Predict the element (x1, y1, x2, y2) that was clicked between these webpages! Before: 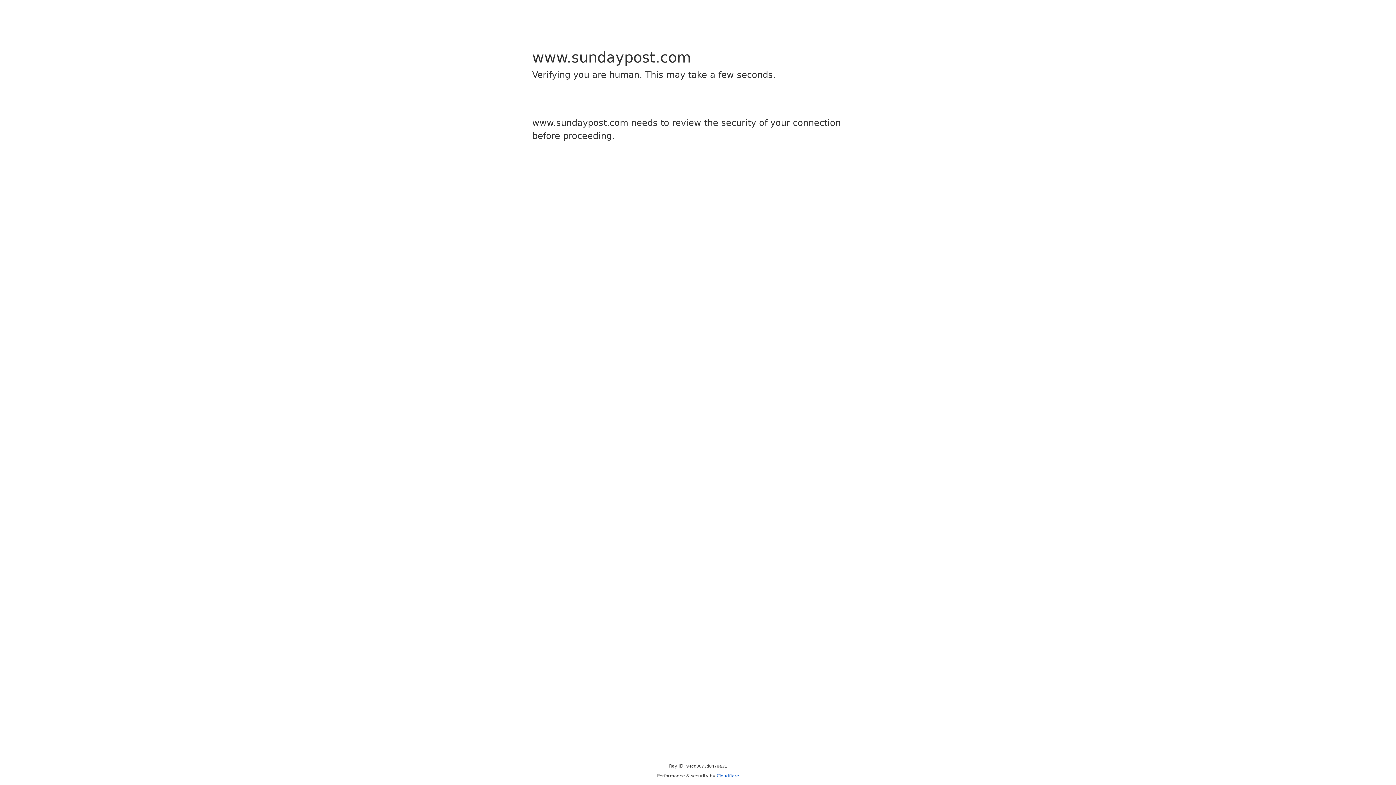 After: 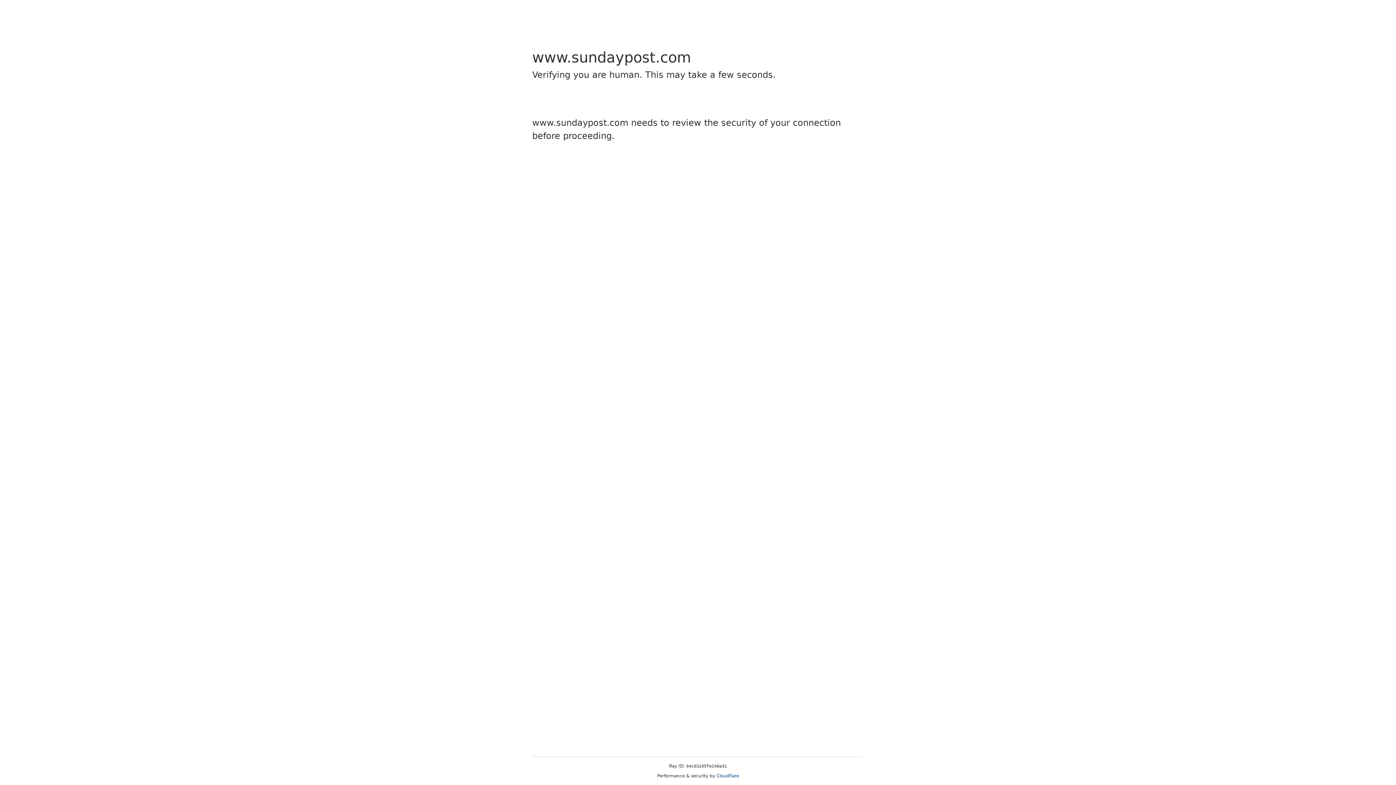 Action: bbox: (716, 773, 739, 778) label: Cloudflare